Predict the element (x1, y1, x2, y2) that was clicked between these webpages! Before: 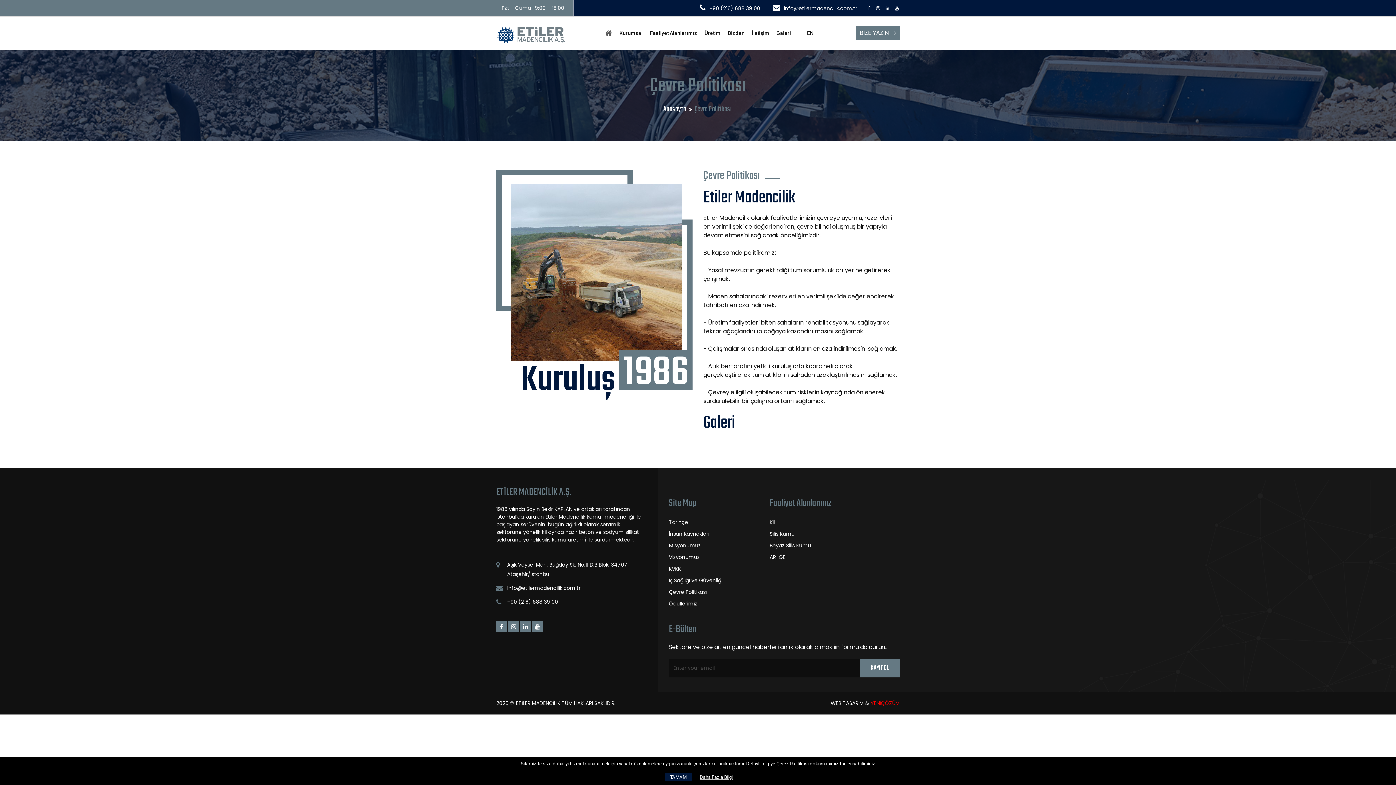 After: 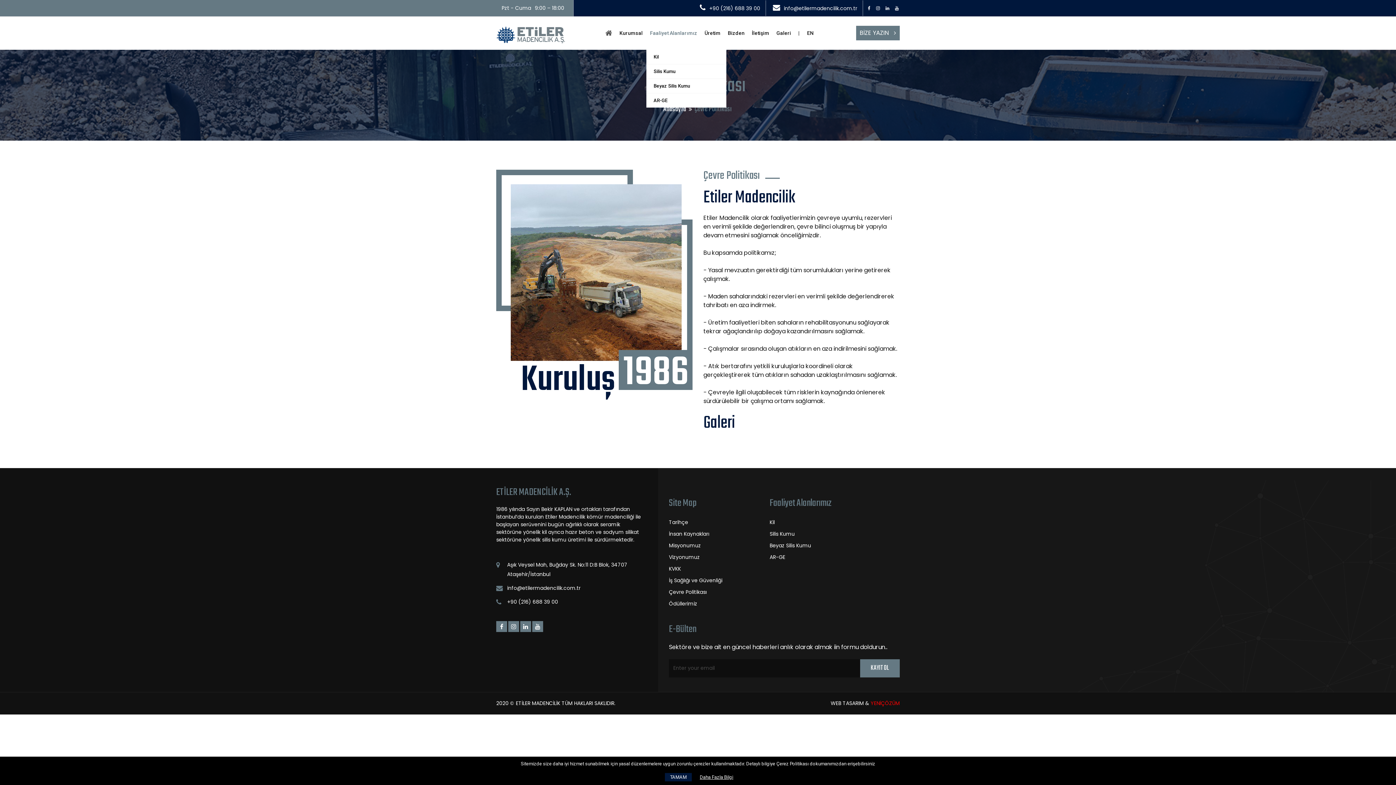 Action: label: Faaliyet Alanlarımız bbox: (646, 16, 701, 49)